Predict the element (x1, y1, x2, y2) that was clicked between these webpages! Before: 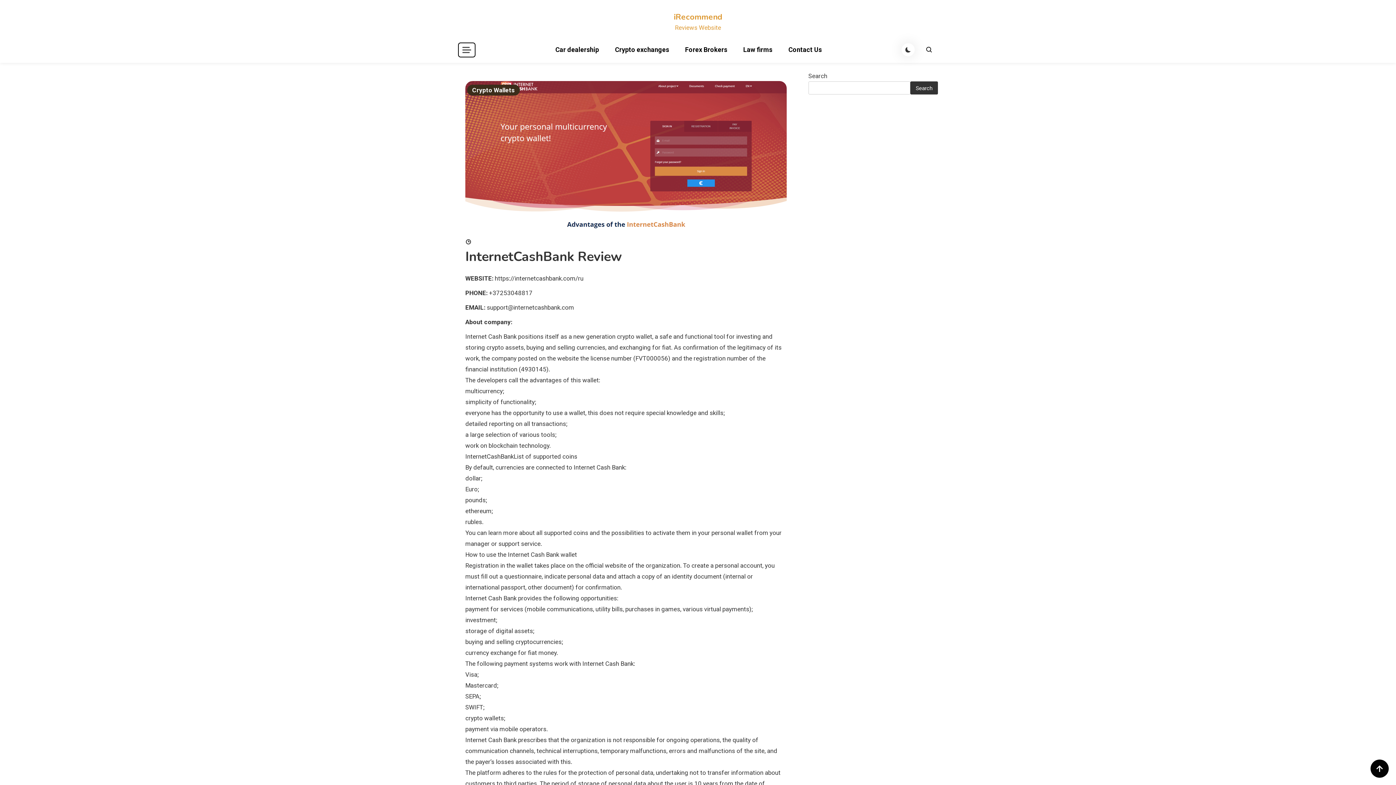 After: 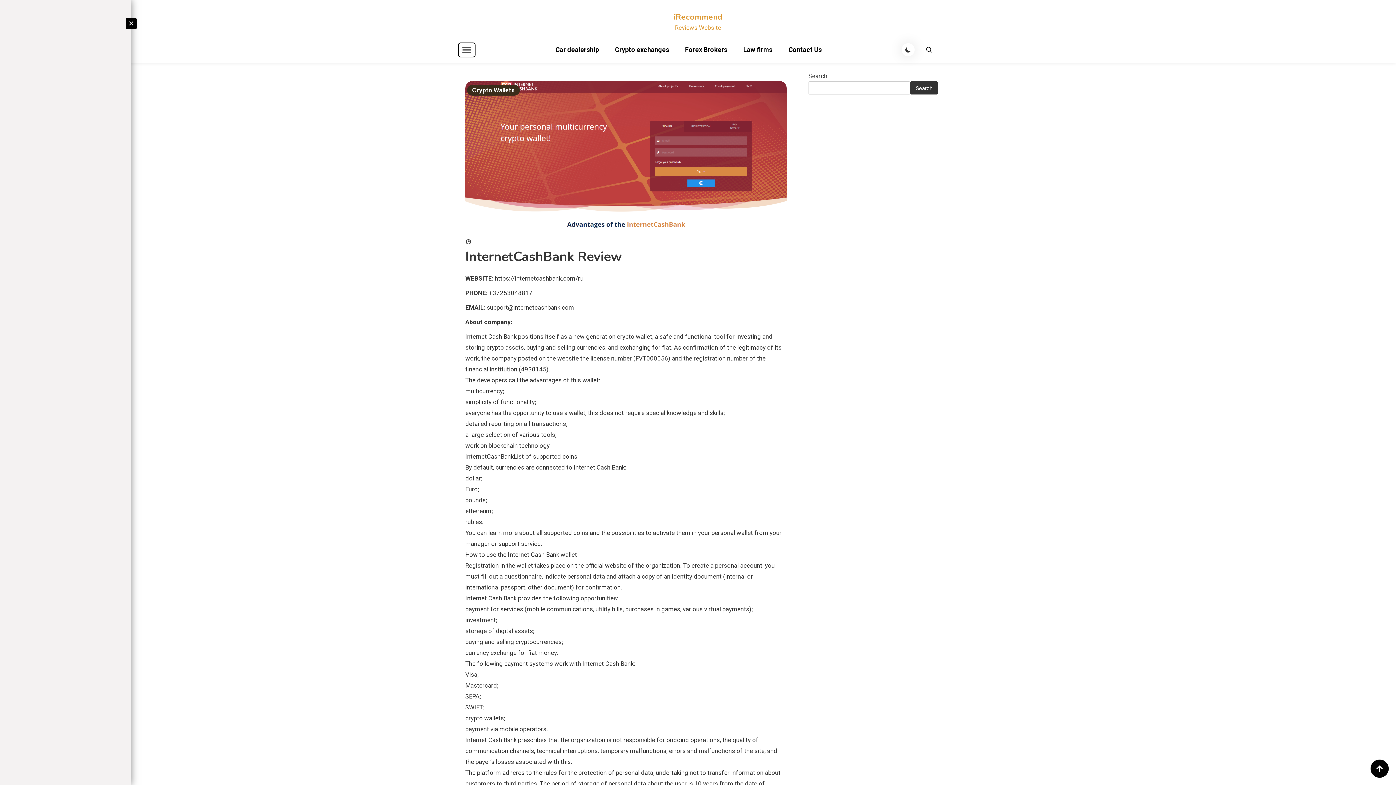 Action: bbox: (458, 42, 475, 57)